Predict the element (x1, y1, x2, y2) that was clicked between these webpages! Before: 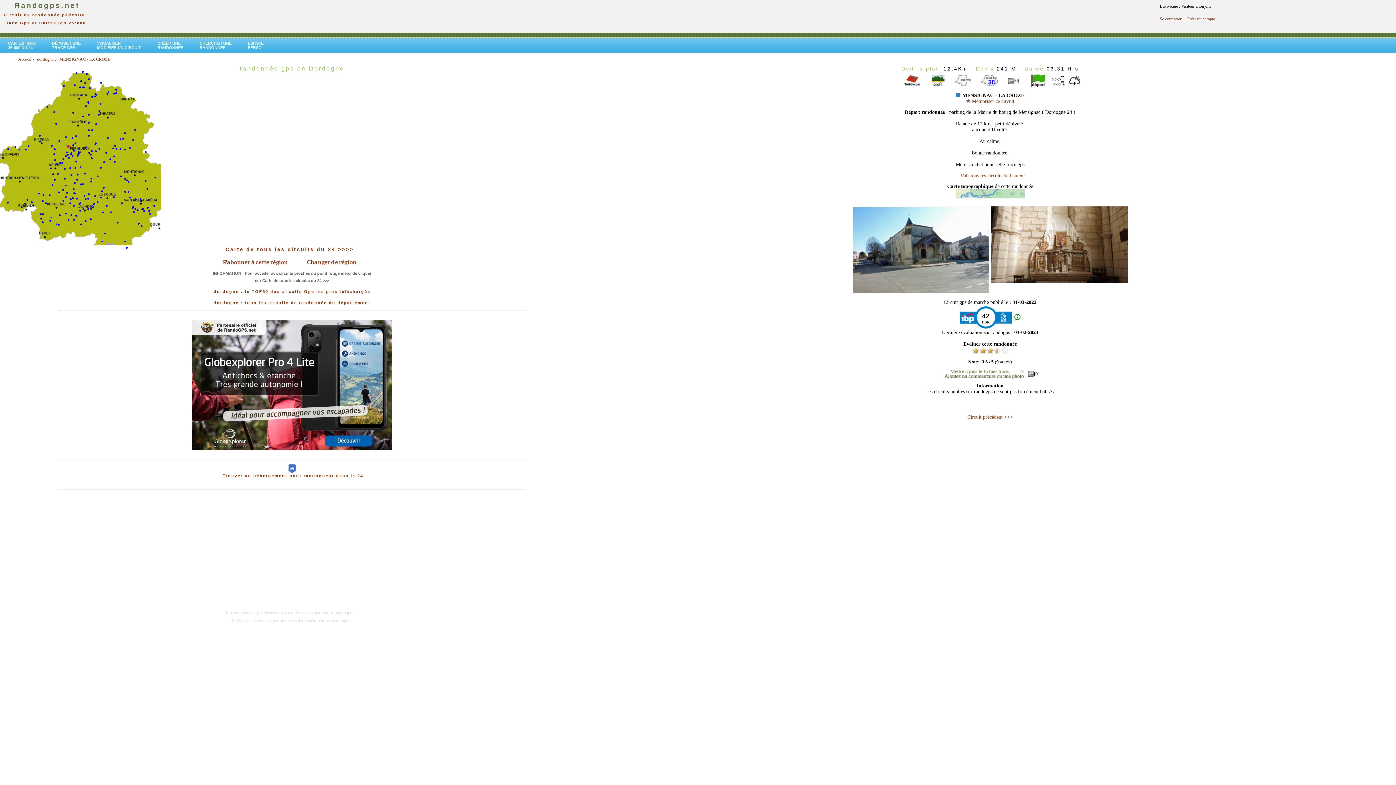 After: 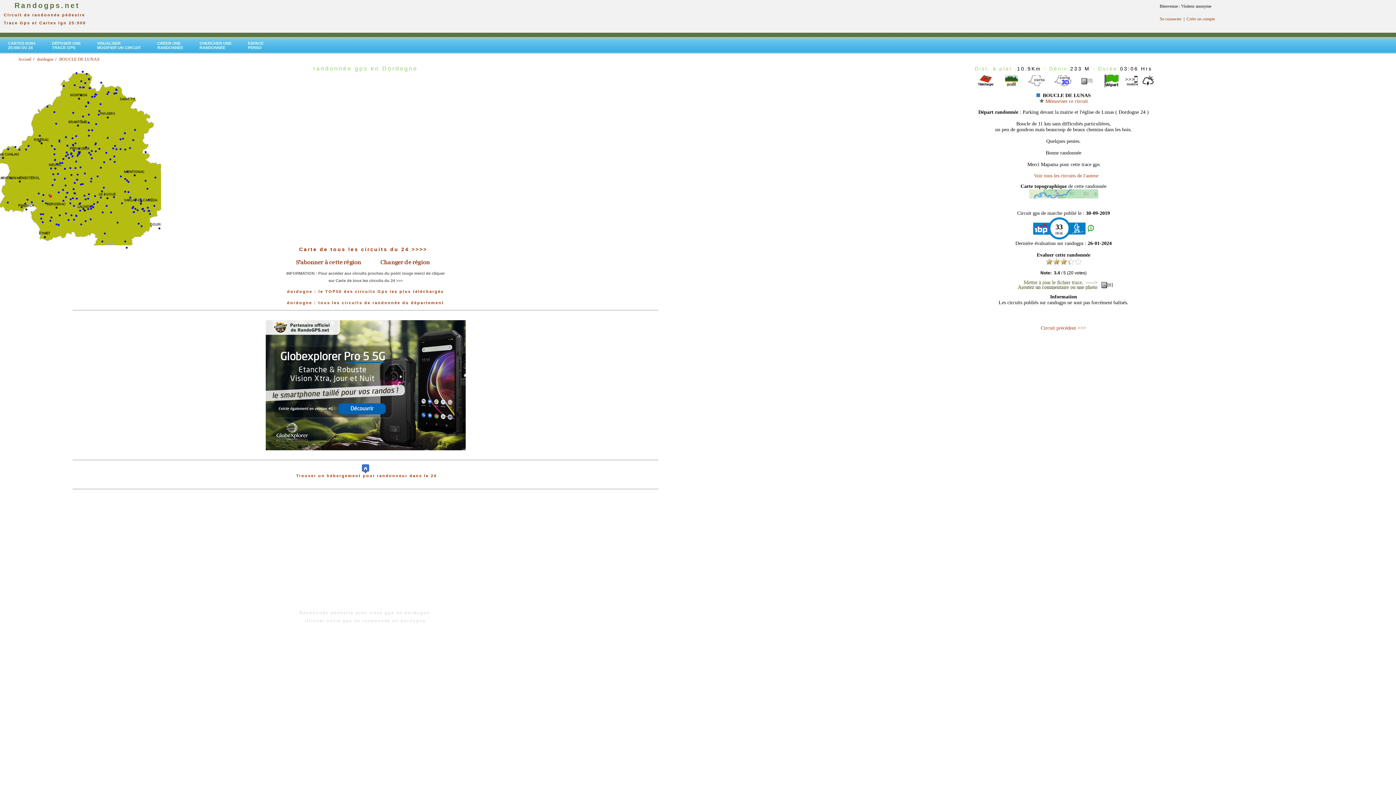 Action: bbox: (48, 192, 50, 197)